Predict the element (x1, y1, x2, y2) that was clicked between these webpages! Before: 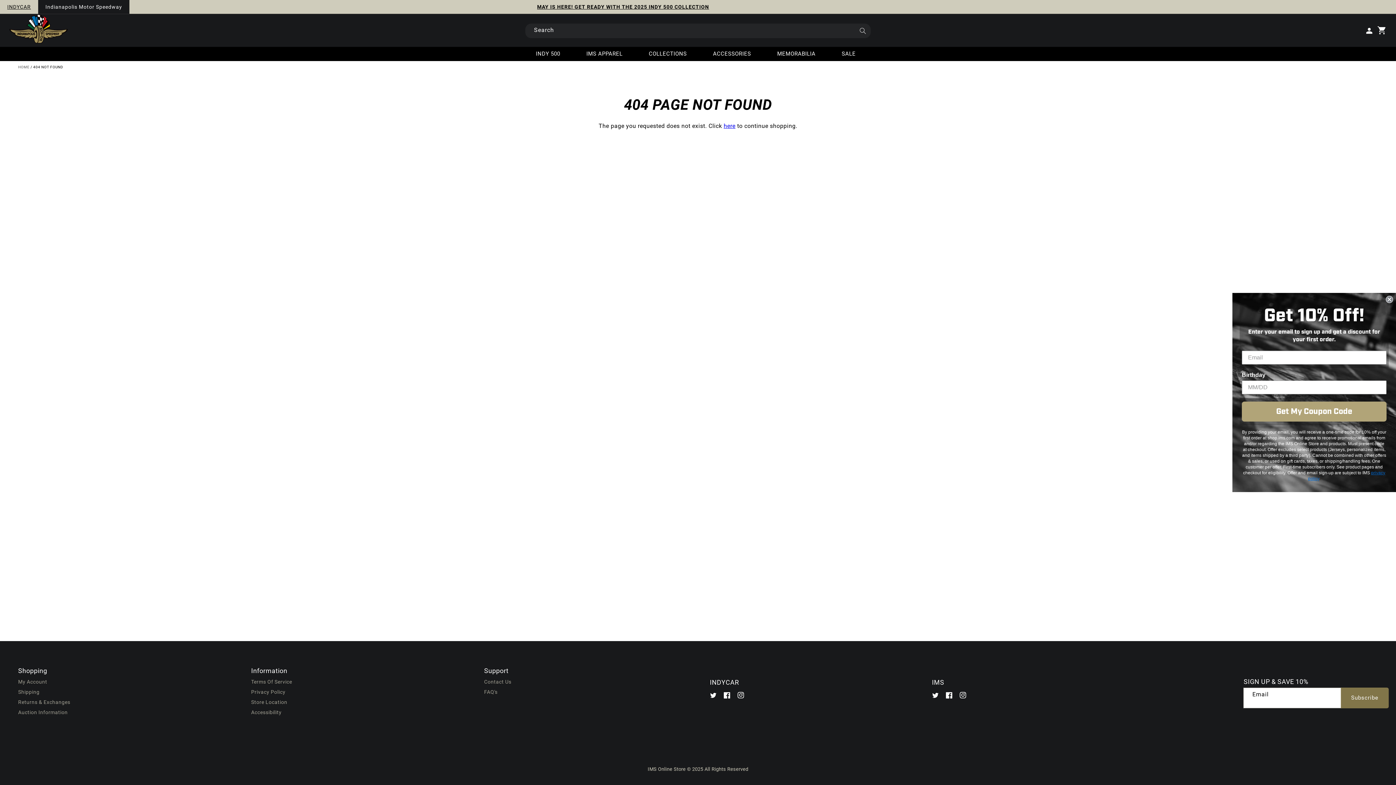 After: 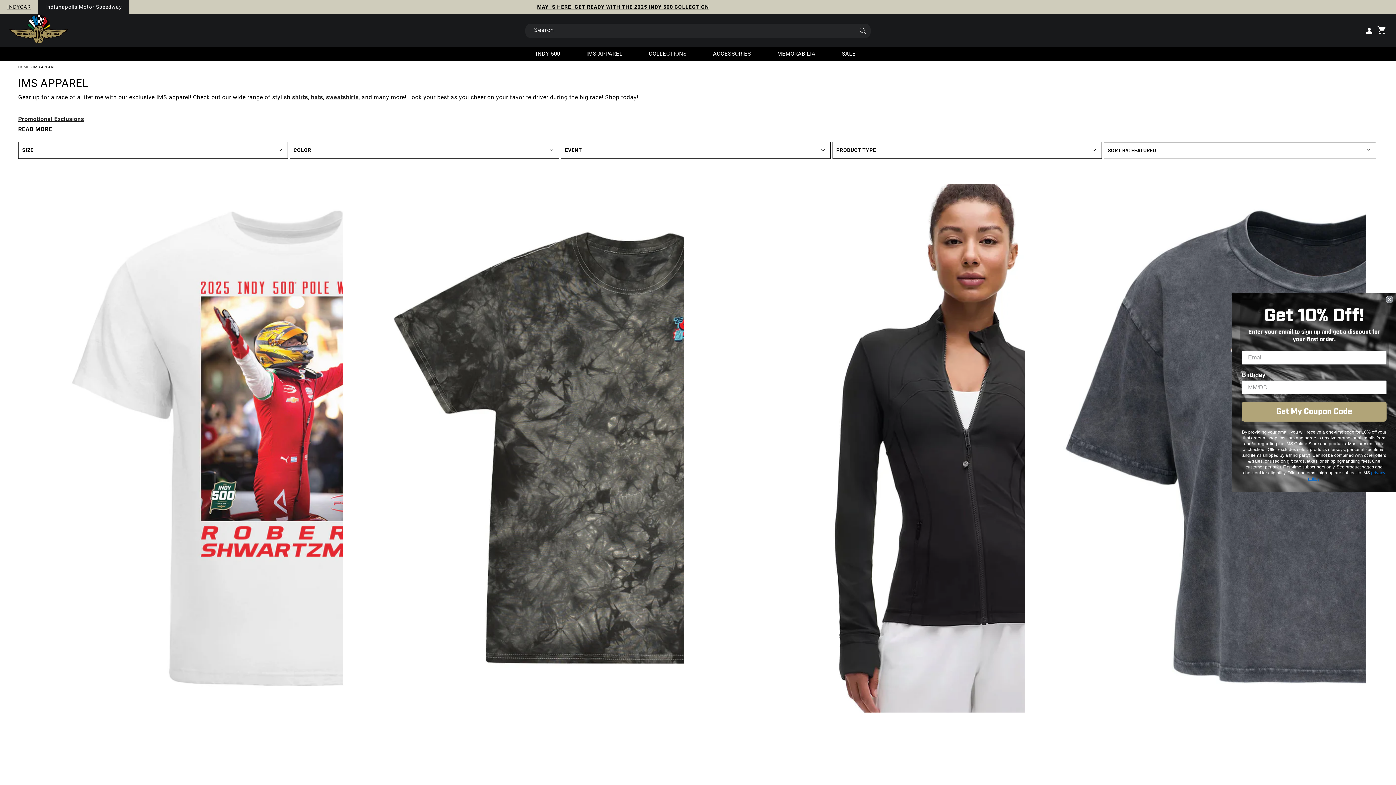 Action: bbox: (586, 50, 622, 57) label: IMS APPAREL